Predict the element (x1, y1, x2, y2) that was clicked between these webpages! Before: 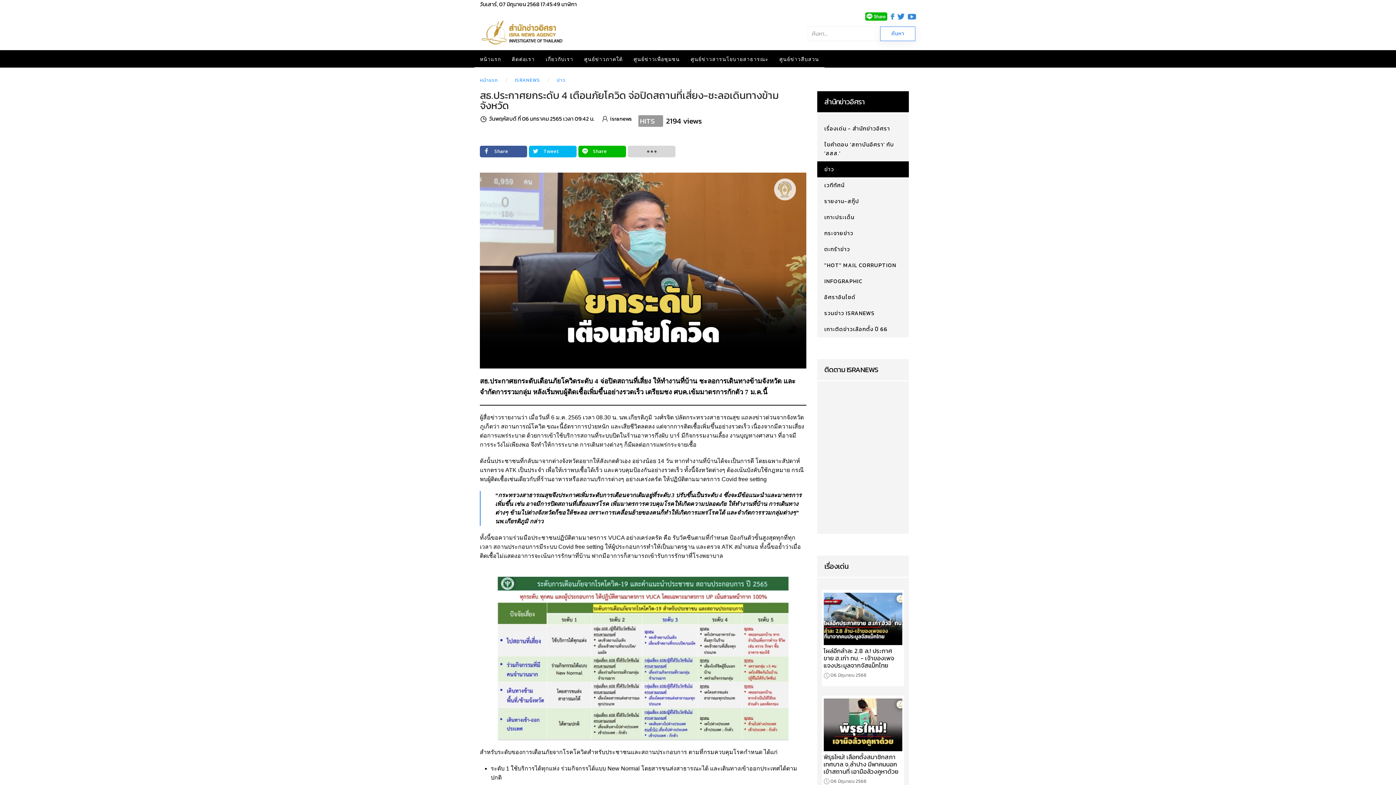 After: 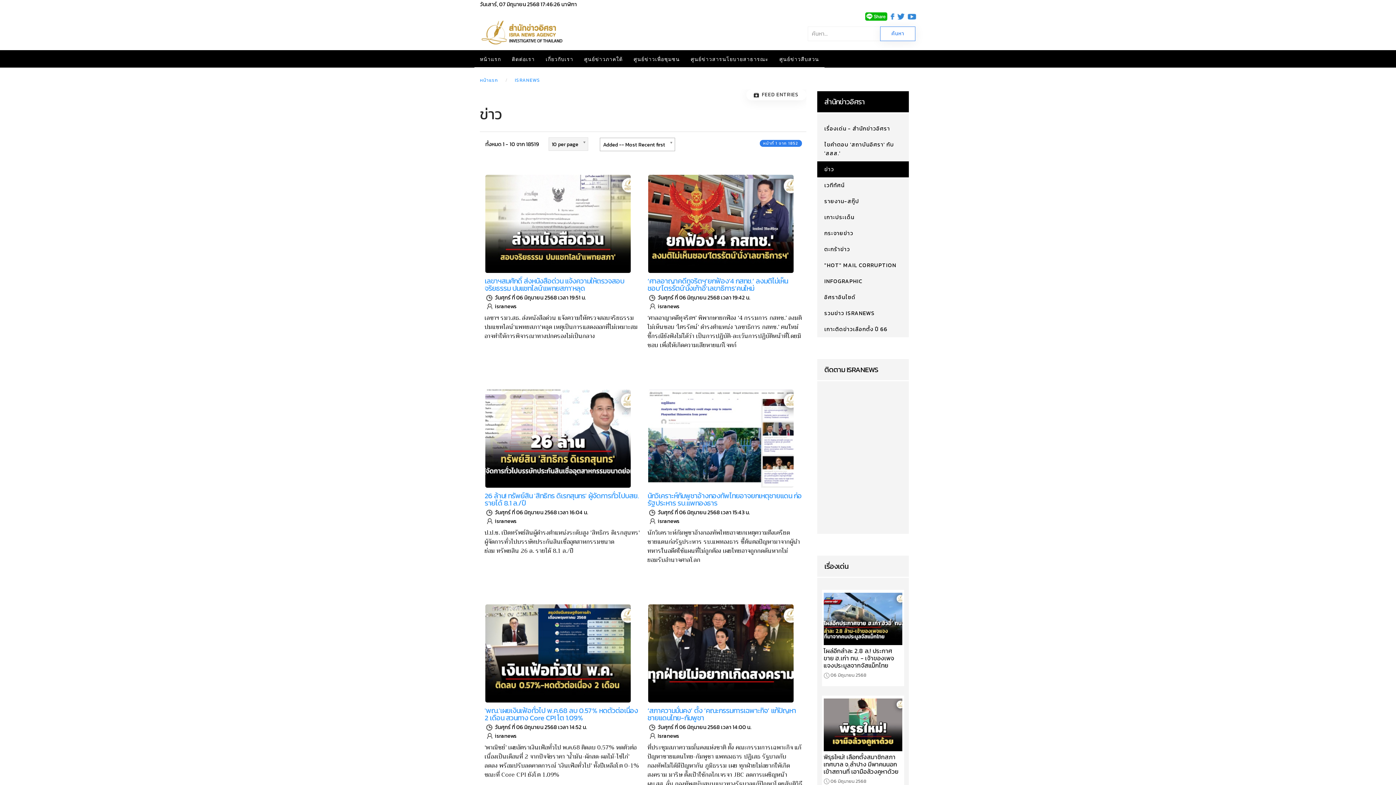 Action: bbox: (557, 76, 565, 84) label: ข่าว